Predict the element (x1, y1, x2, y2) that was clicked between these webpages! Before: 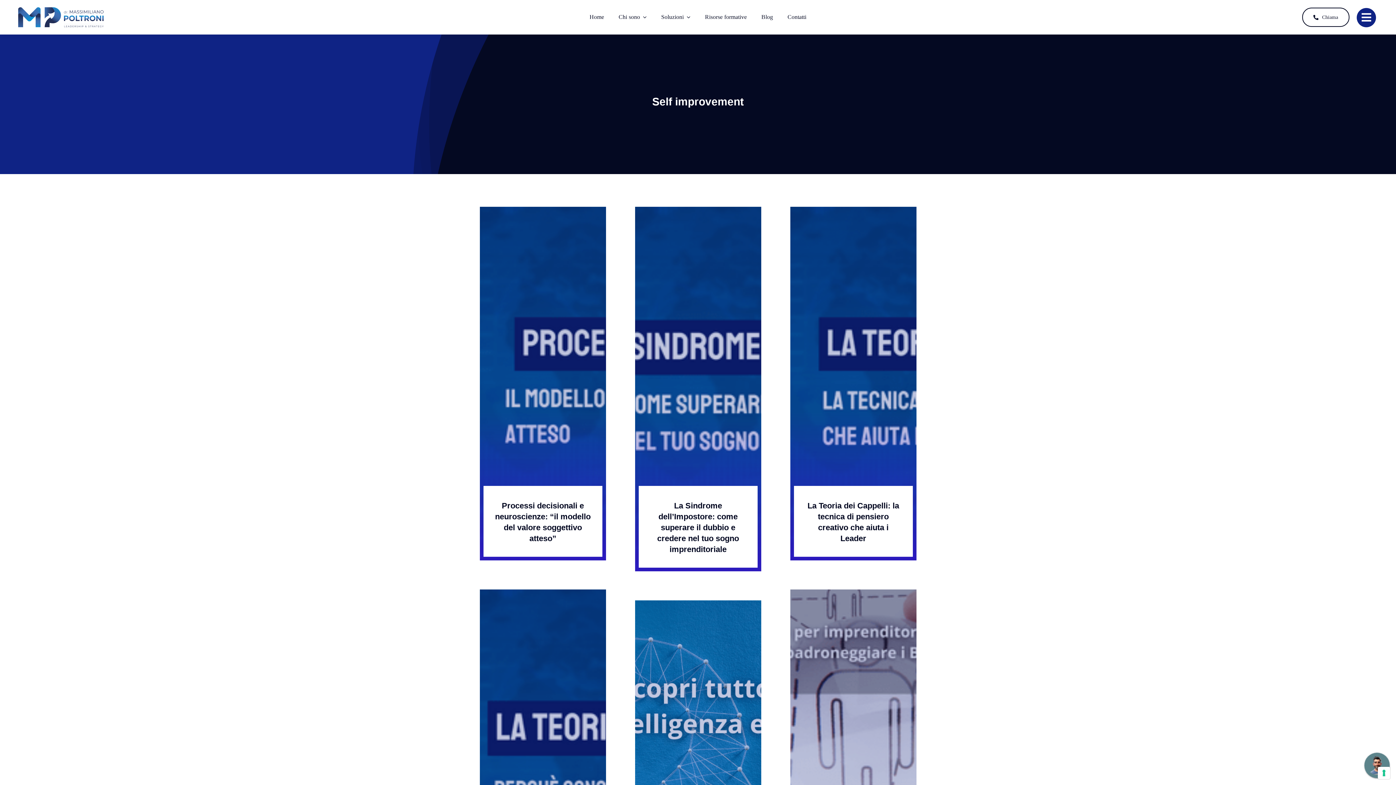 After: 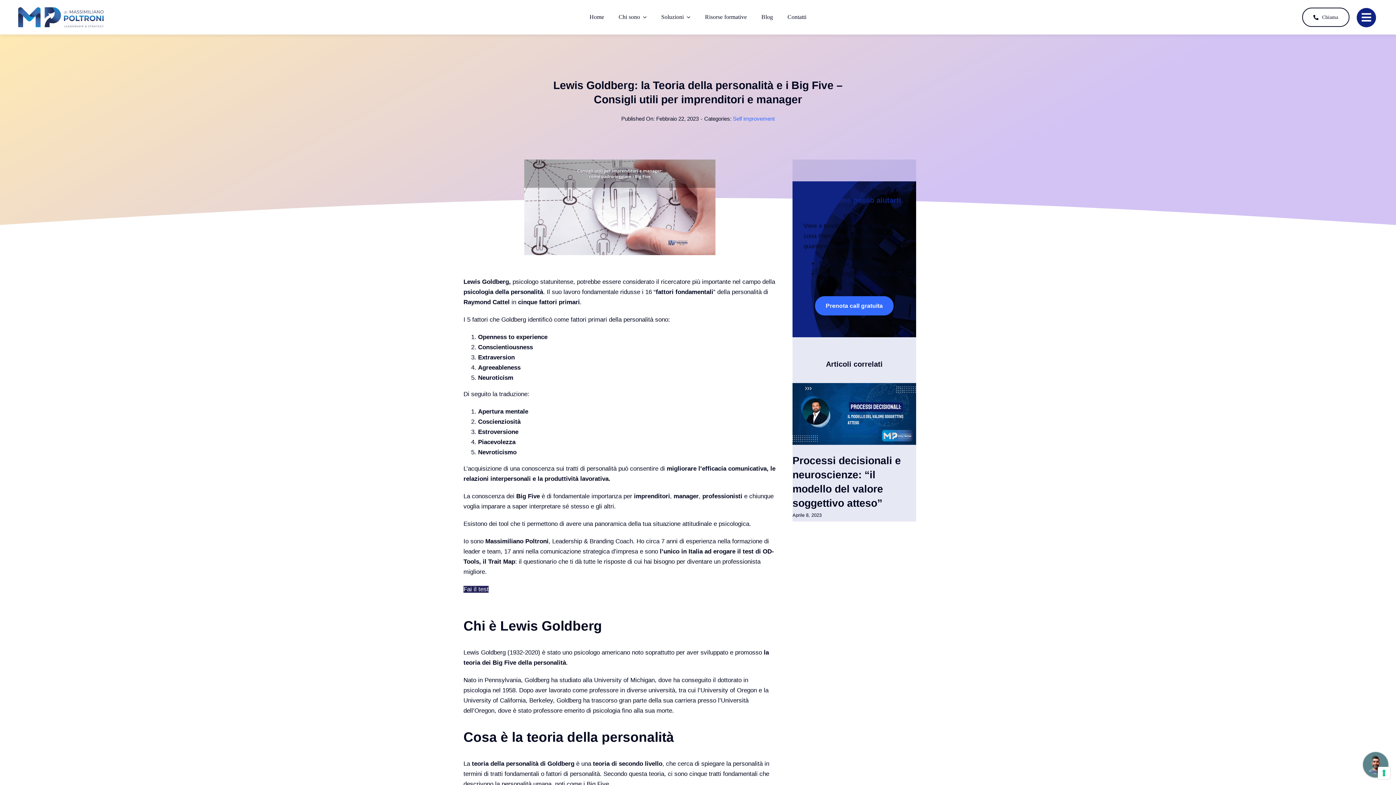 Action: bbox: (790, 589, 916, 943)